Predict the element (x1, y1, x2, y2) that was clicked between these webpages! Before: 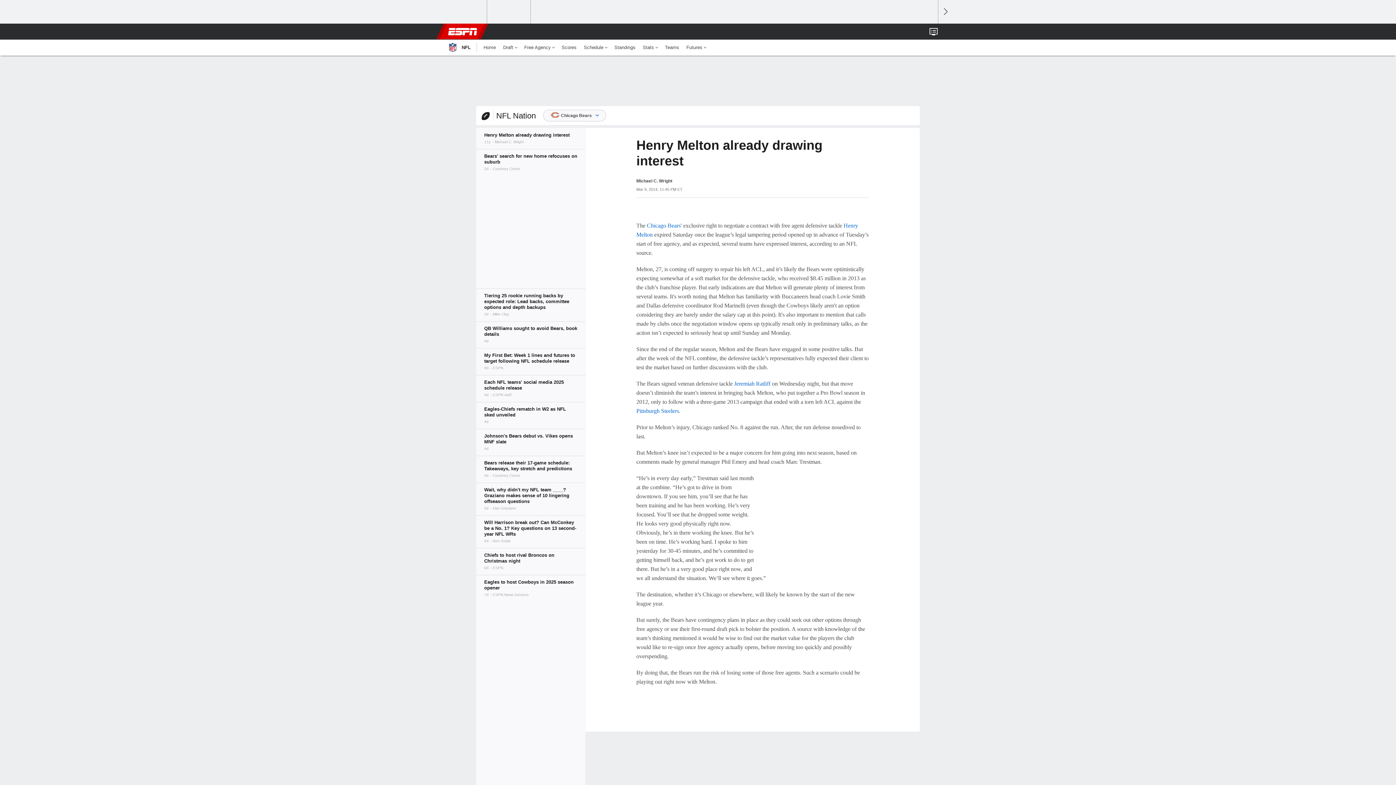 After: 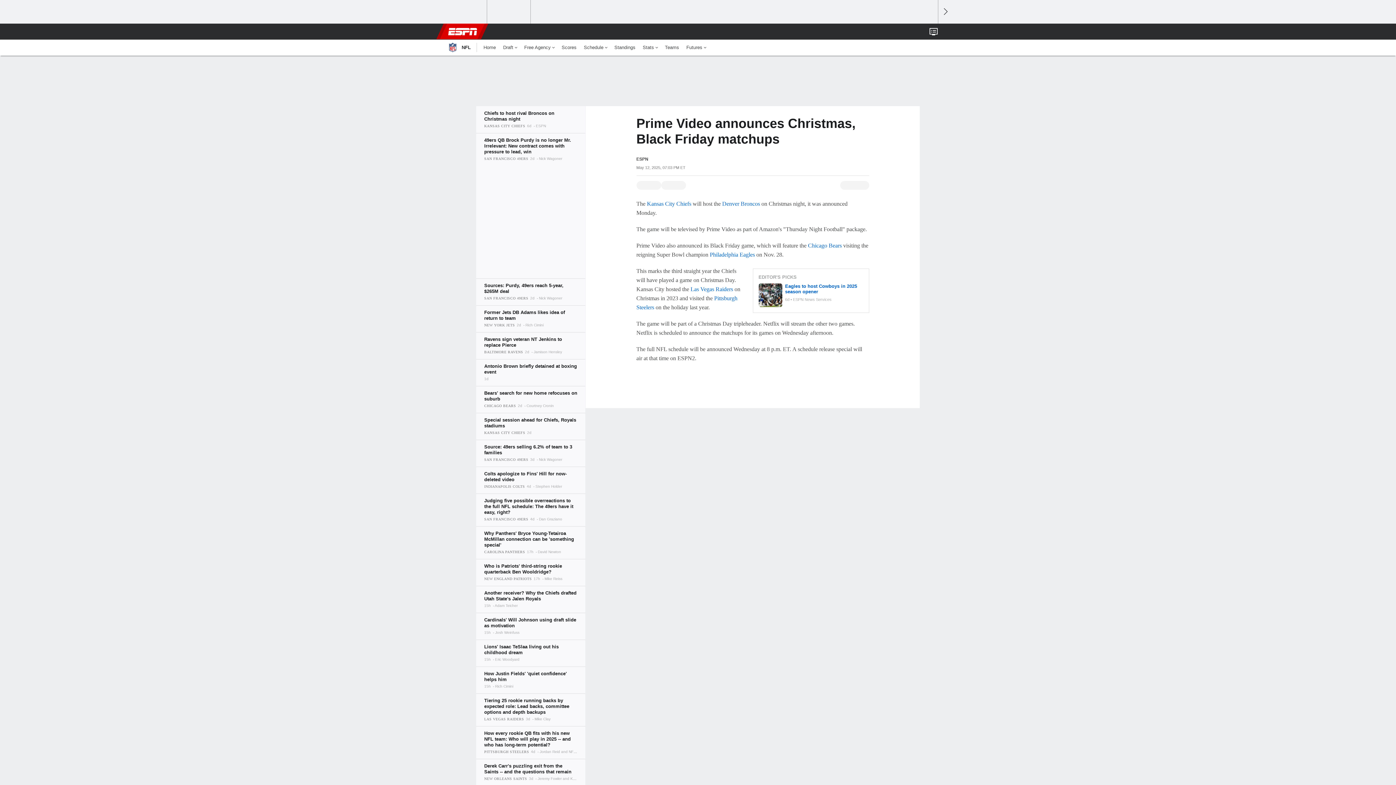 Action: bbox: (476, 548, 585, 575)